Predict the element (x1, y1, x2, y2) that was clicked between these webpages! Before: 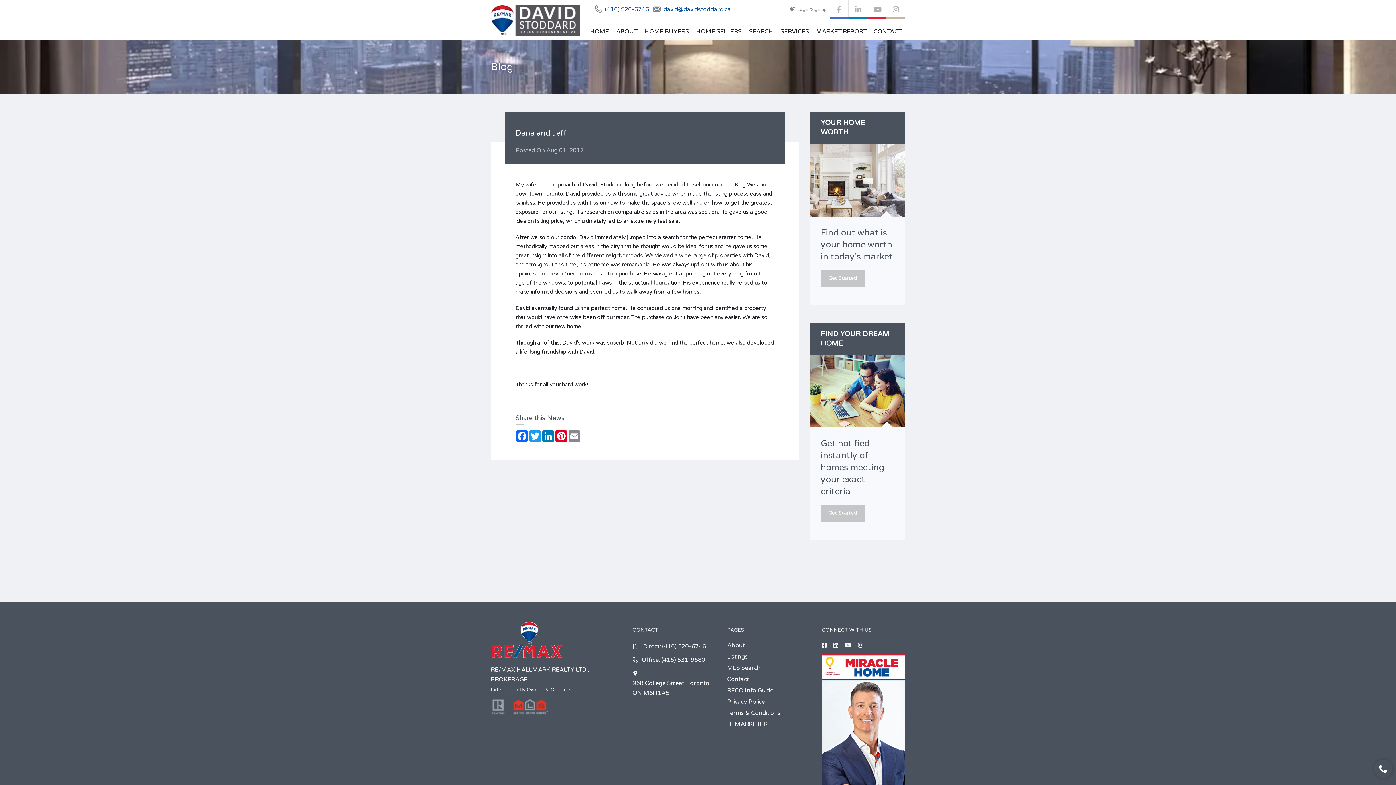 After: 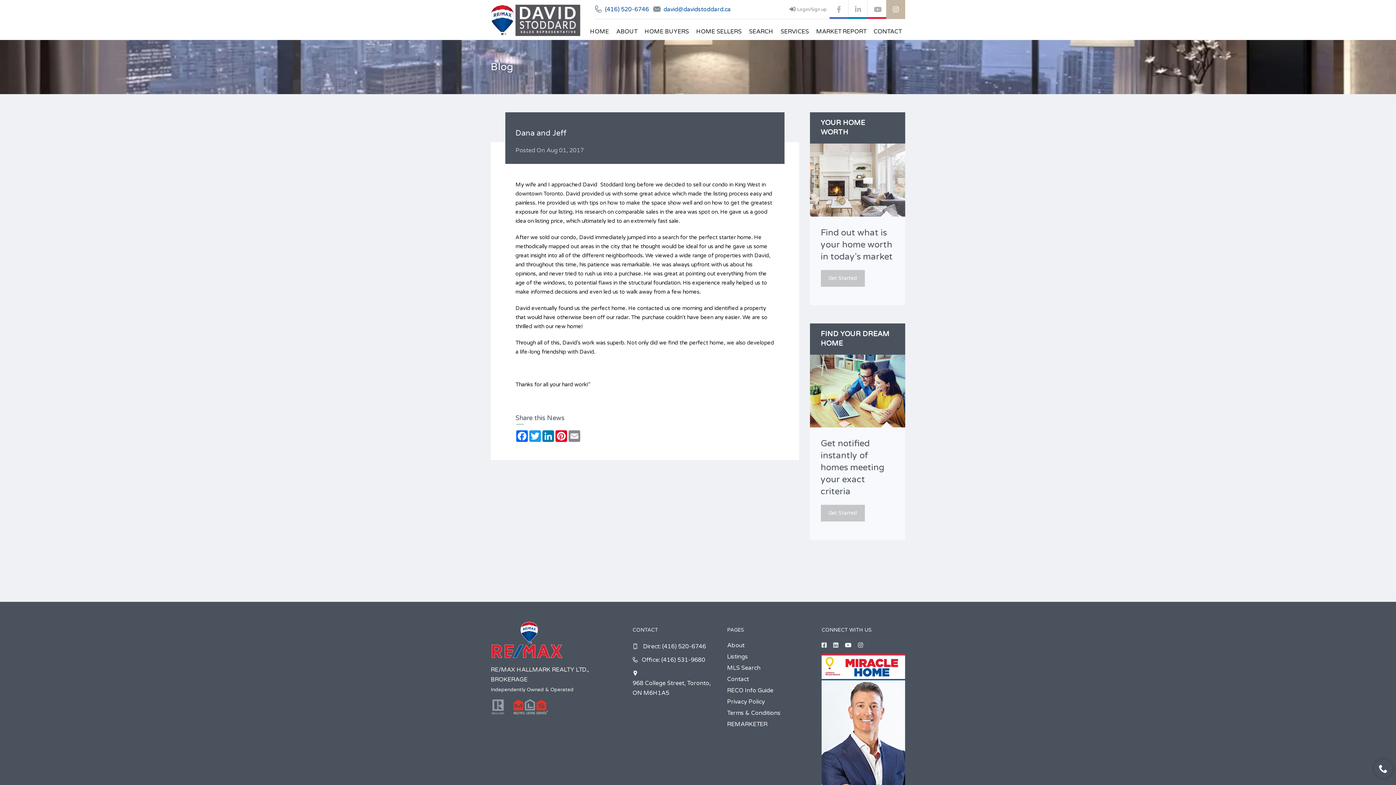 Action: bbox: (886, 0, 905, 18)